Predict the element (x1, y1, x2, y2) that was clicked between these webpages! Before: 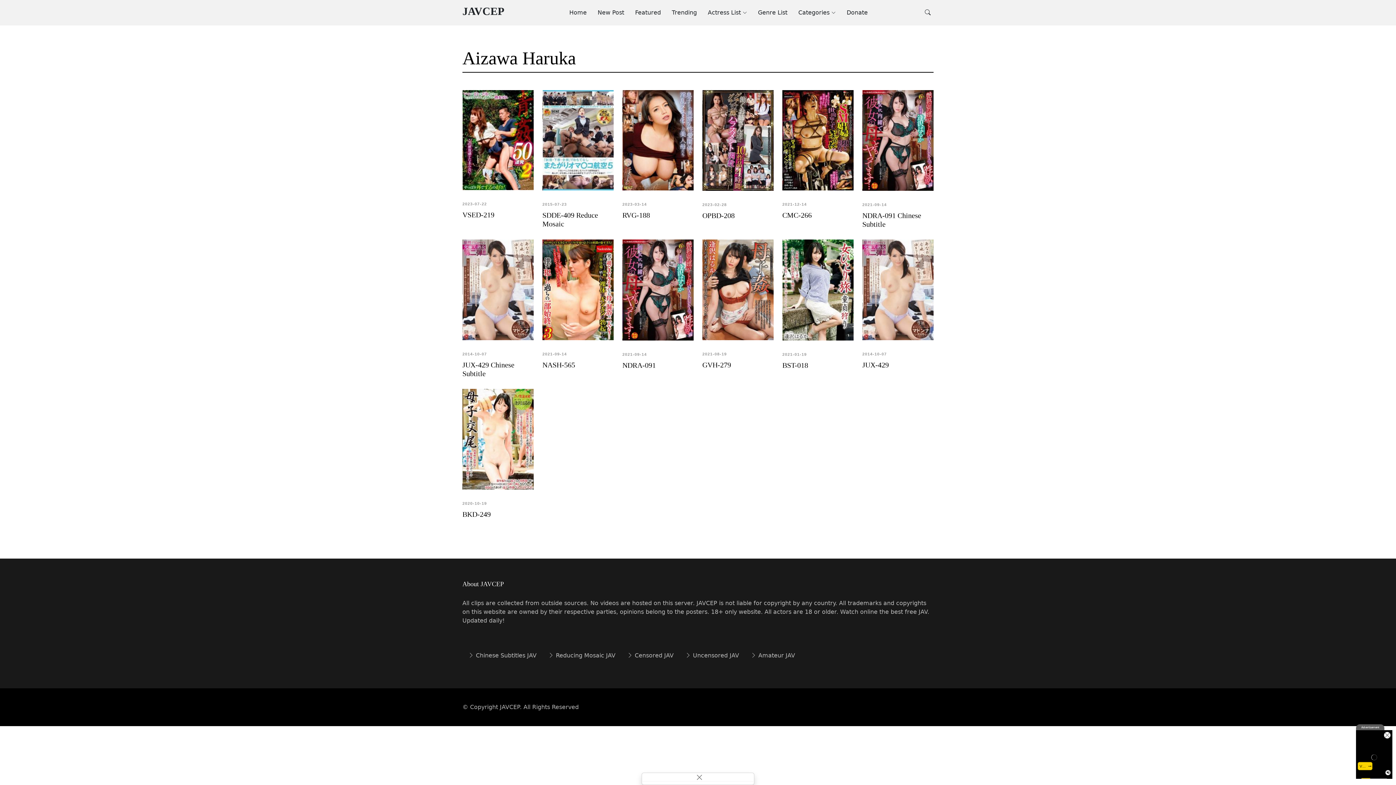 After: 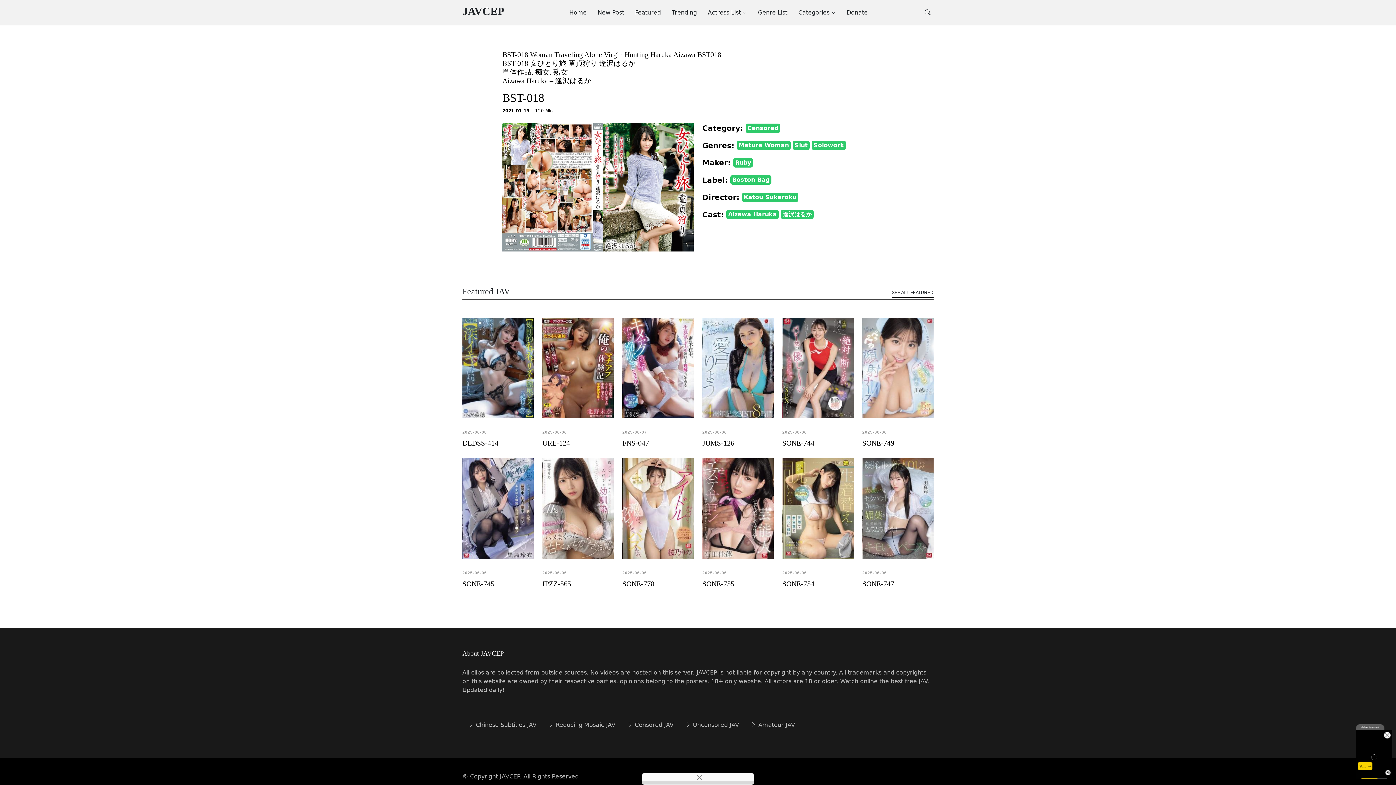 Action: label: BST-018 bbox: (782, 361, 808, 369)